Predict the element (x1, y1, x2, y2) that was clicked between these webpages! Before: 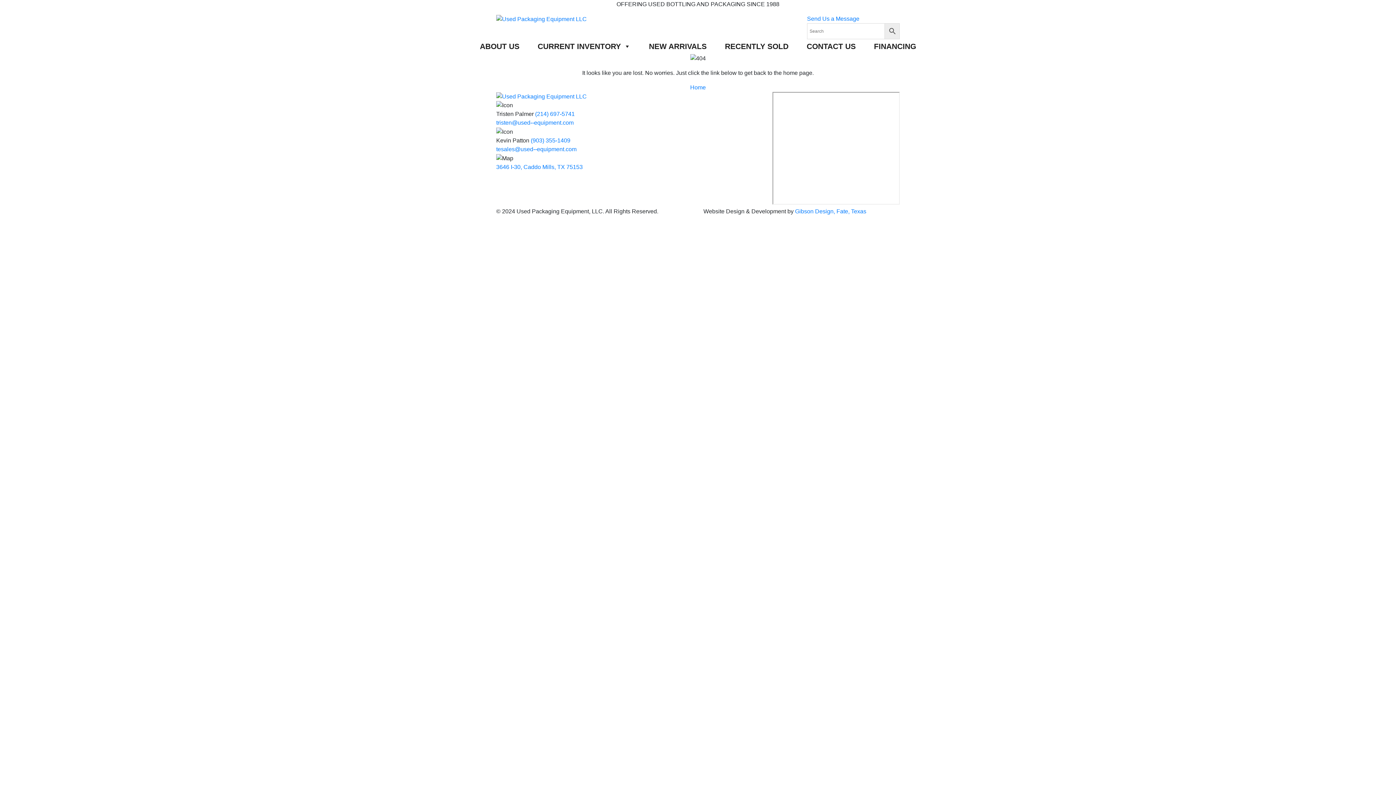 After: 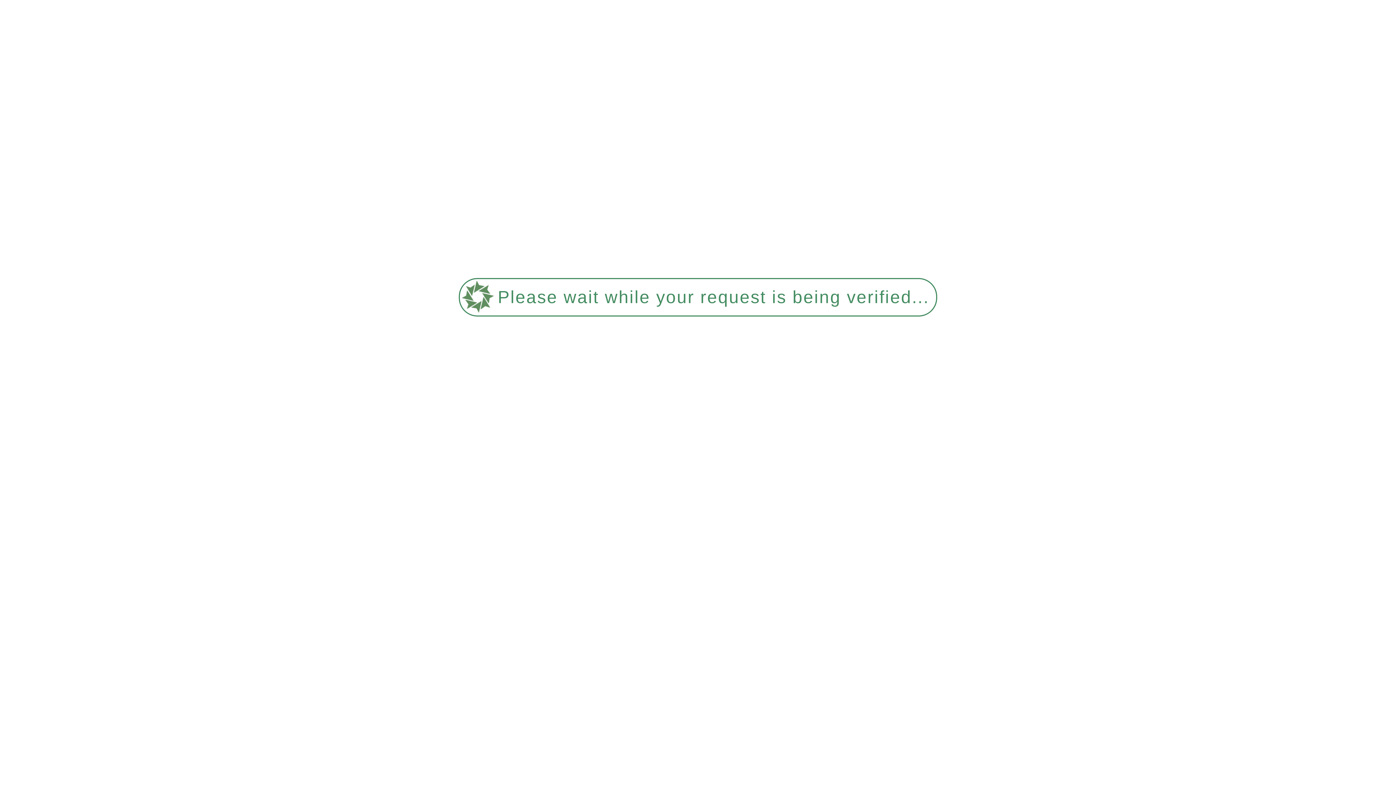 Action: bbox: (640, 39, 716, 53) label: NEW ARRIVALS